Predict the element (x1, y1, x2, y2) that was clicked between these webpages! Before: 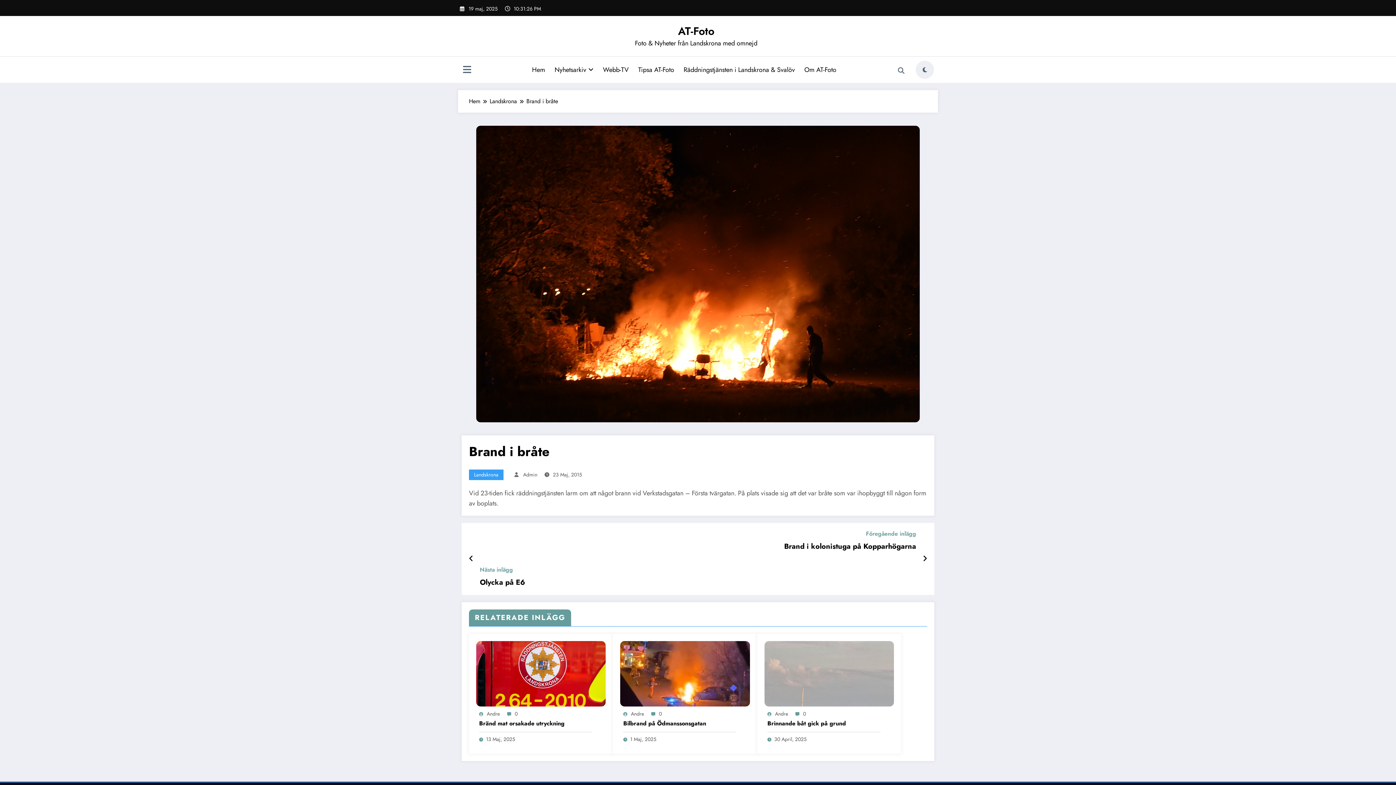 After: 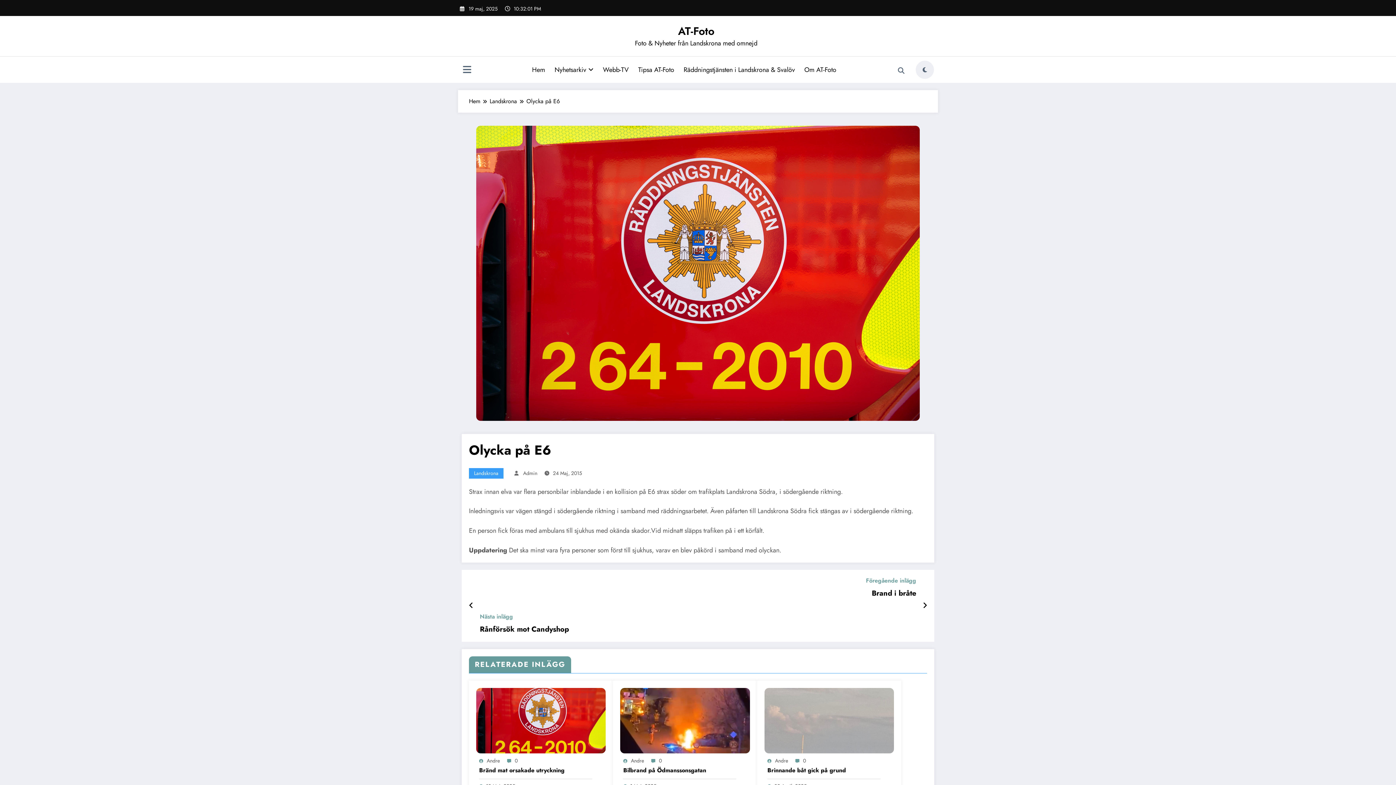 Action: label: Nästa inlägg bbox: (480, 566, 525, 573)